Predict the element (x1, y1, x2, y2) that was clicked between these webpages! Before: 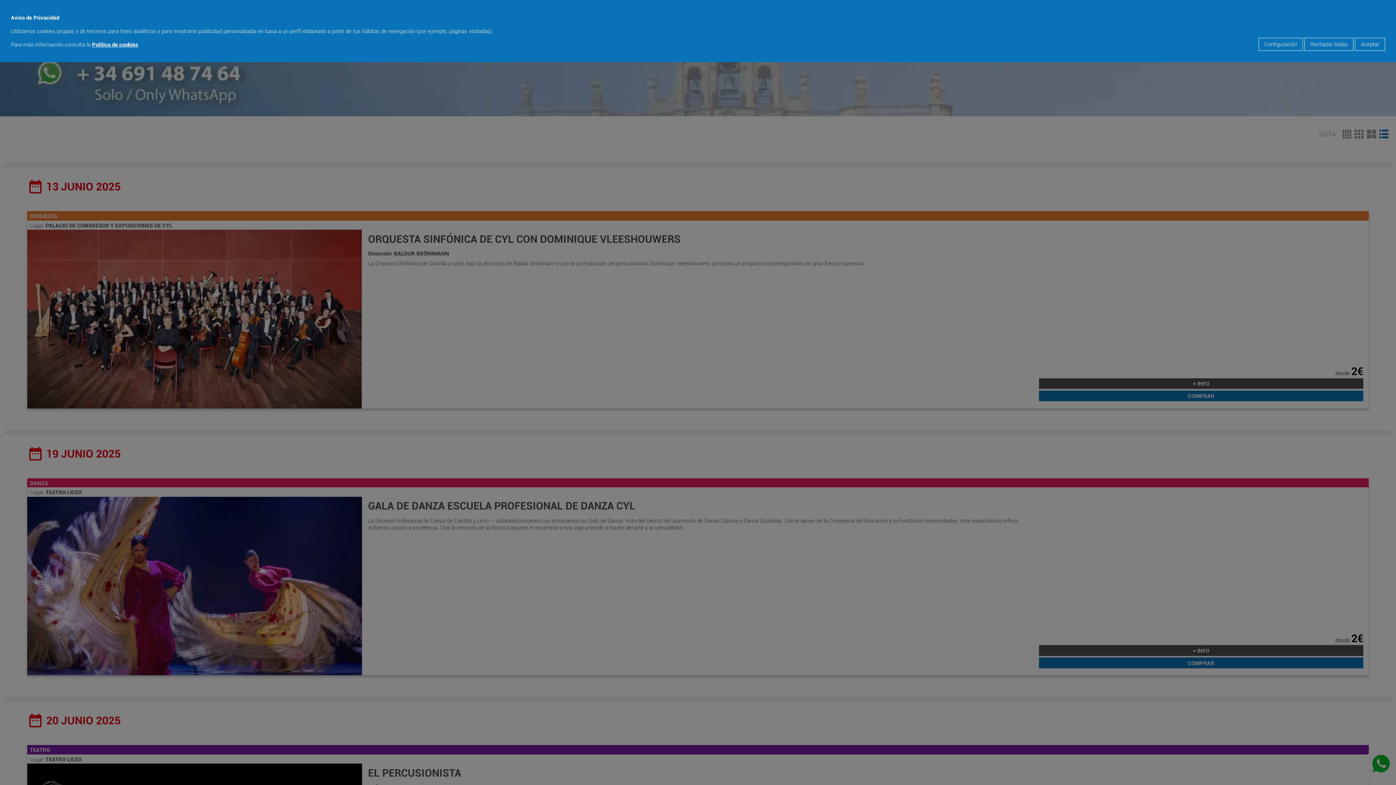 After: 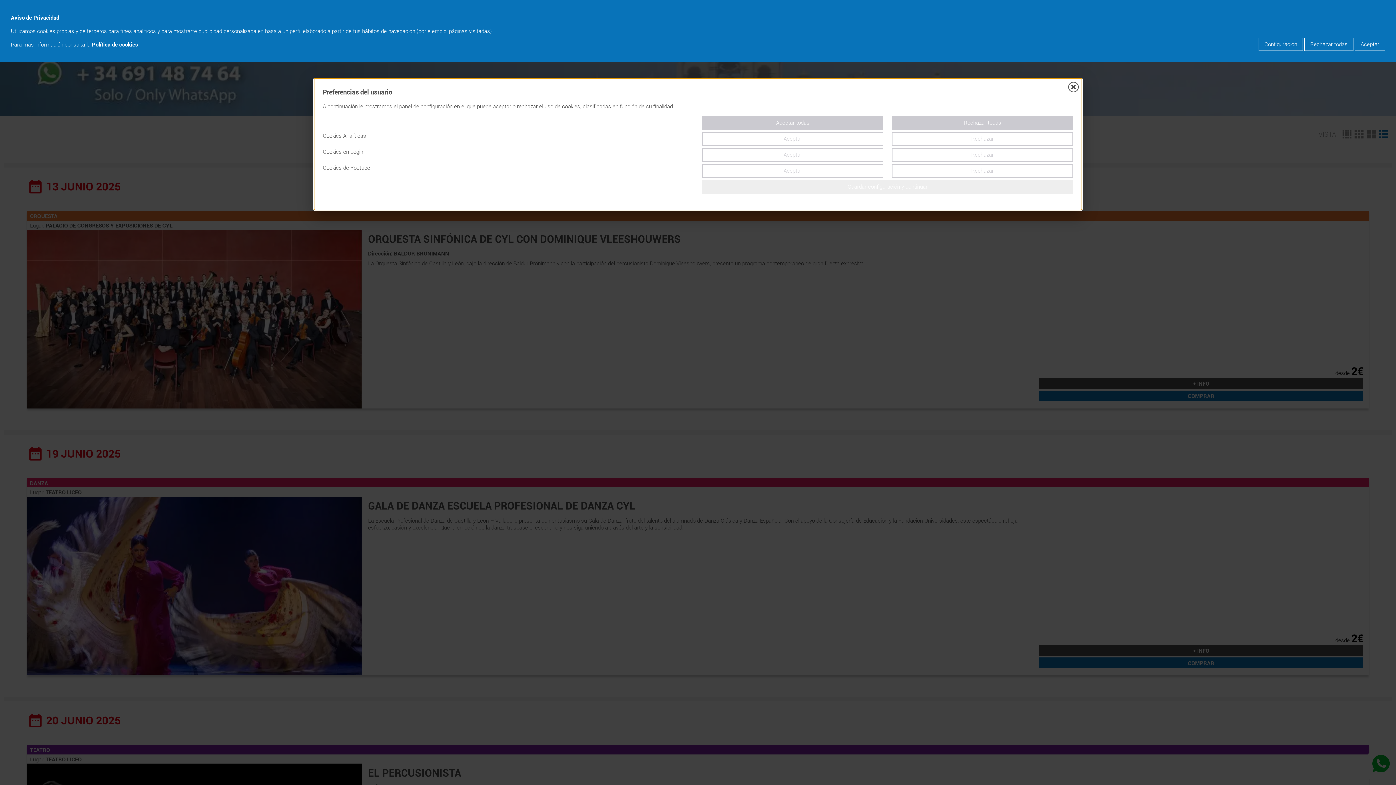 Action: label: Configuración bbox: (1258, 37, 1303, 50)